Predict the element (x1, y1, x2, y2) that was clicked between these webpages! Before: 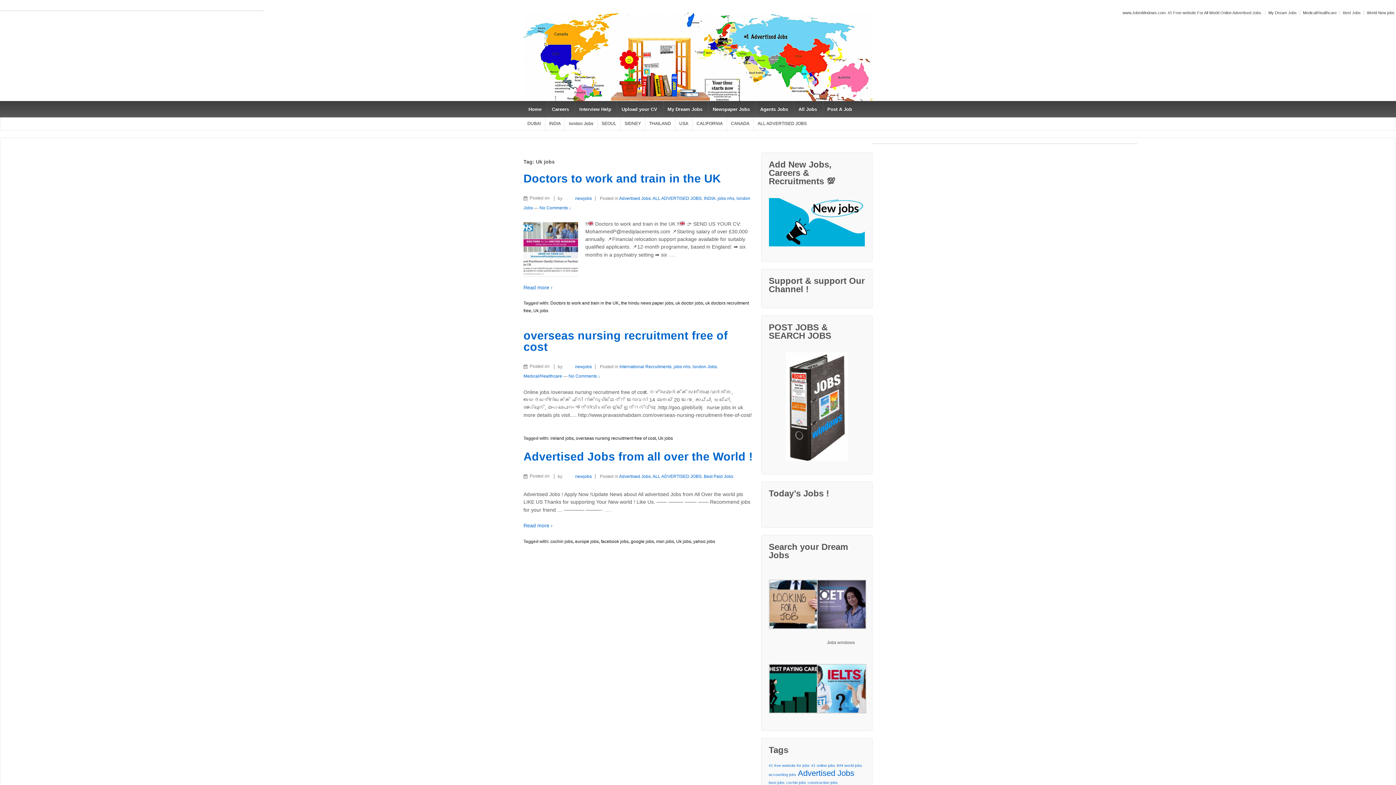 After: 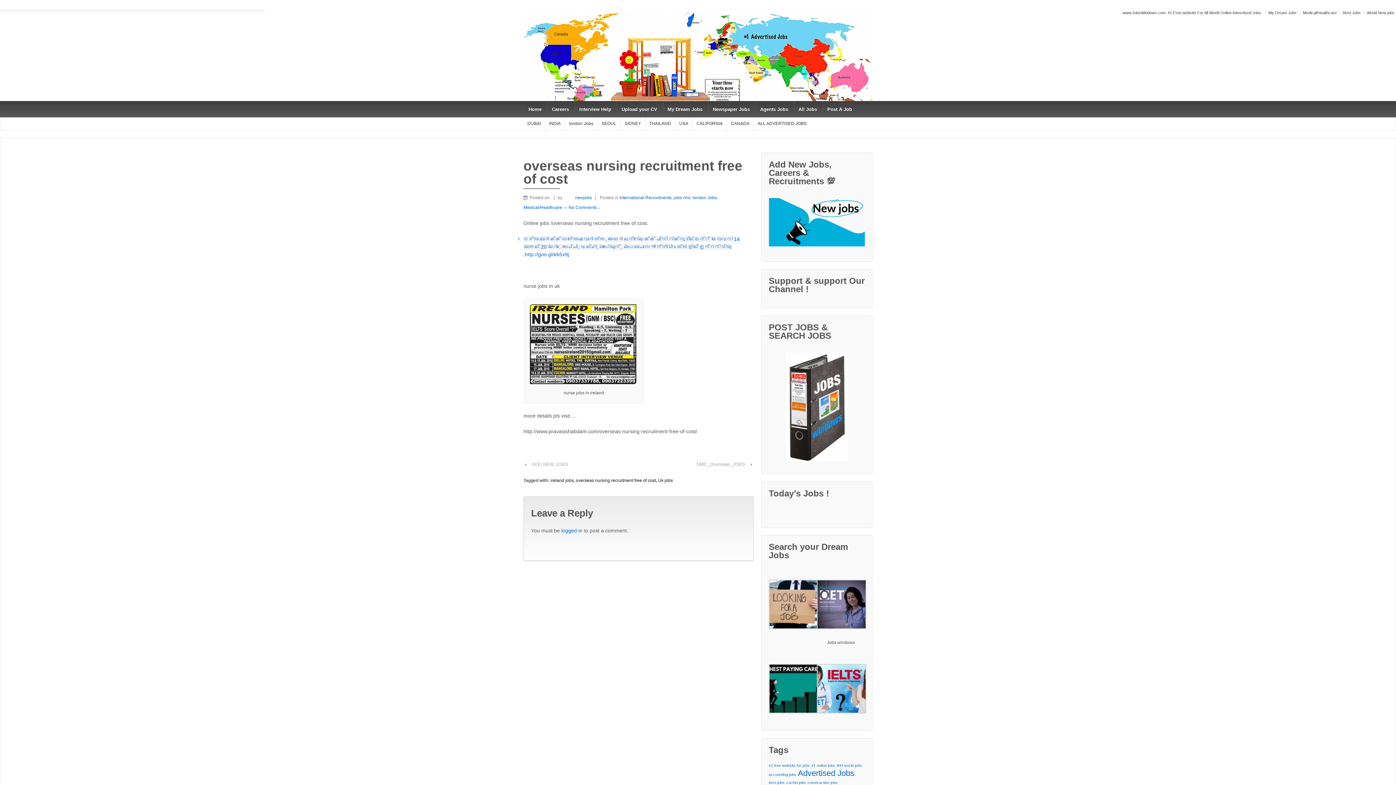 Action: bbox: (550, 364, 554, 369)